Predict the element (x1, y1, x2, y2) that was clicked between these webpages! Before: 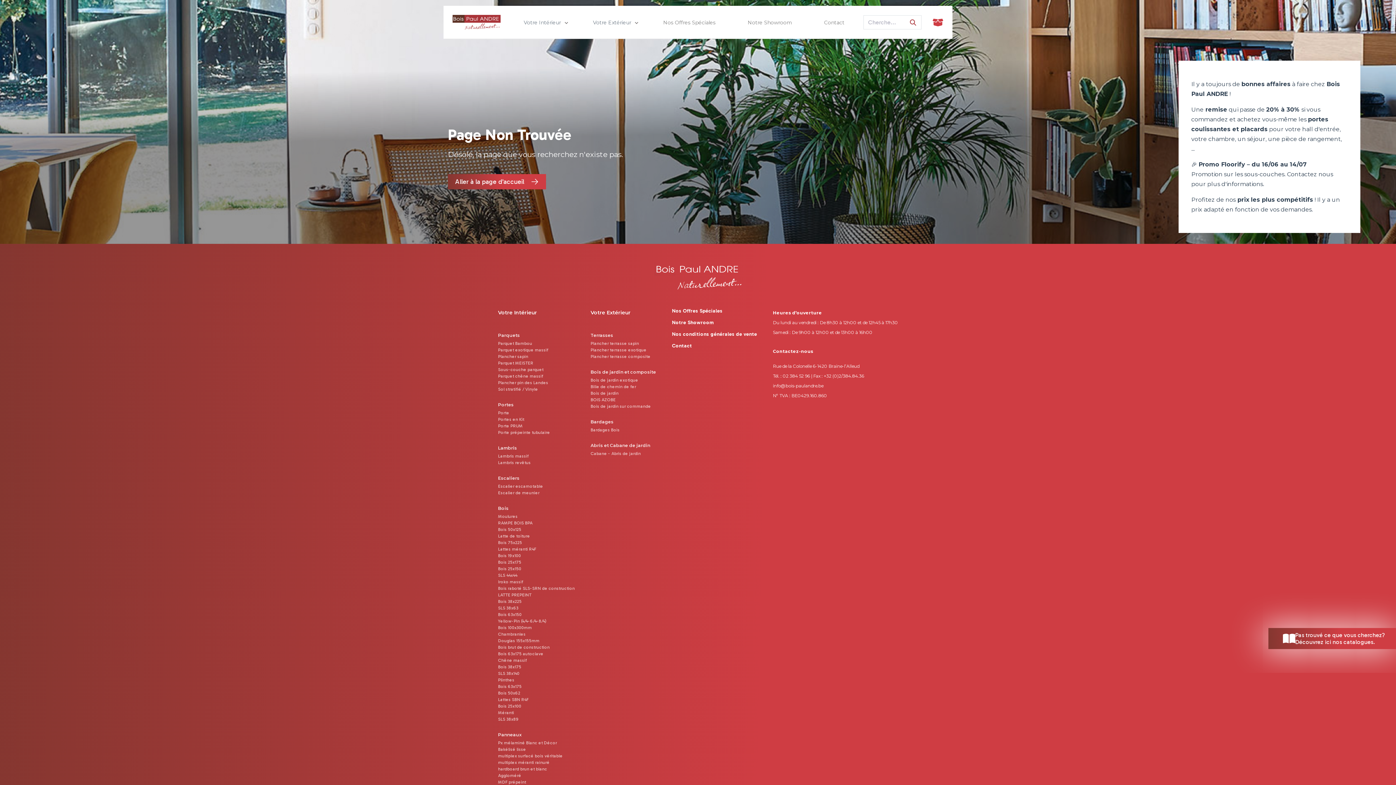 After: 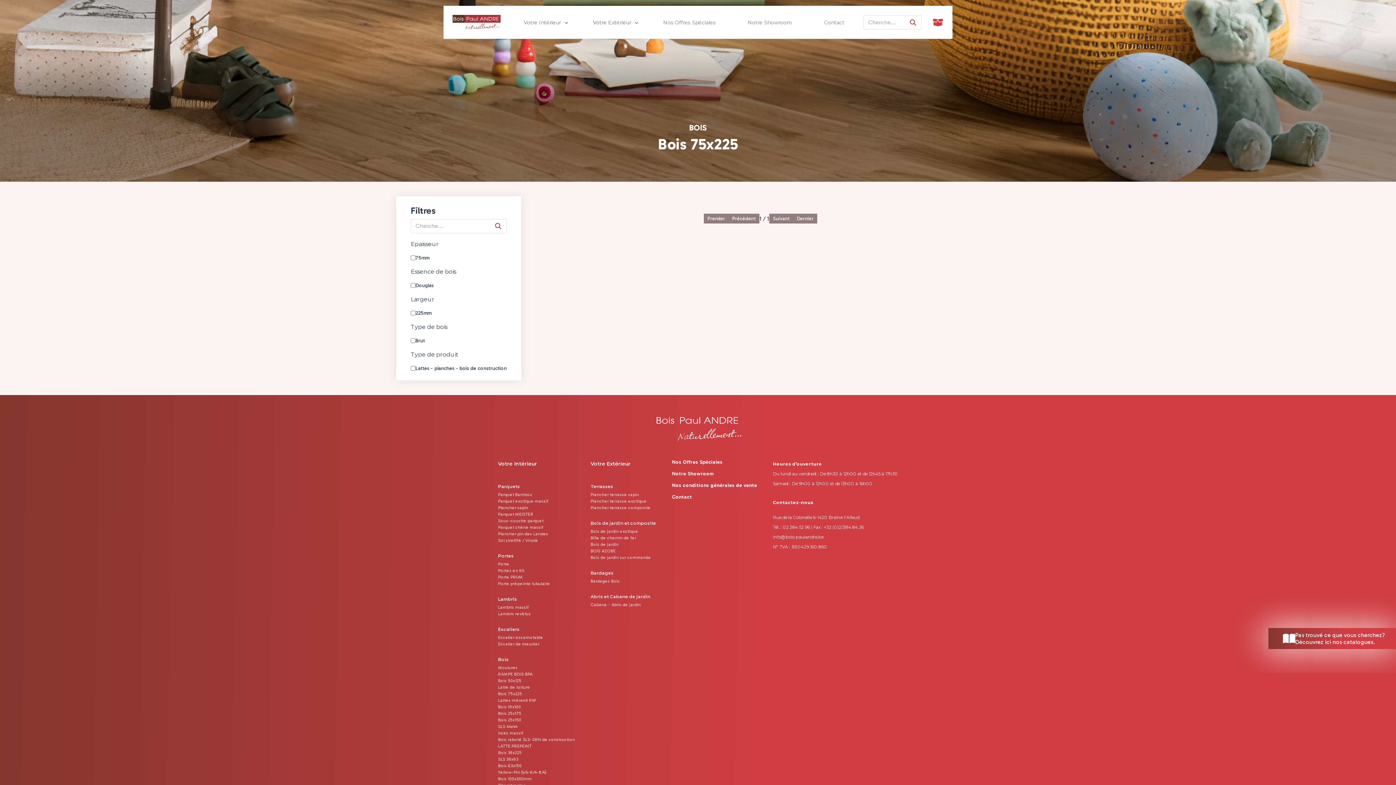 Action: bbox: (498, 540, 522, 545) label: Bois 75x225